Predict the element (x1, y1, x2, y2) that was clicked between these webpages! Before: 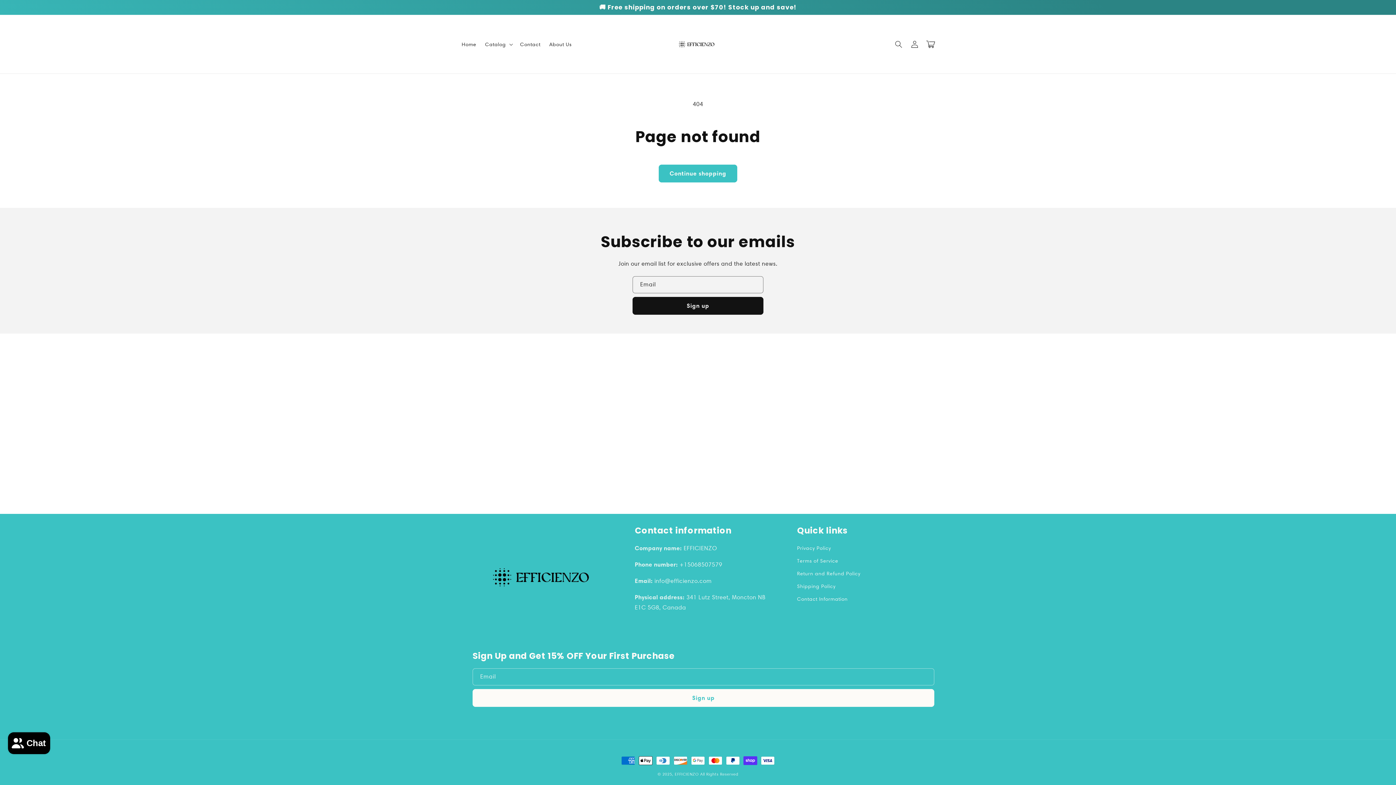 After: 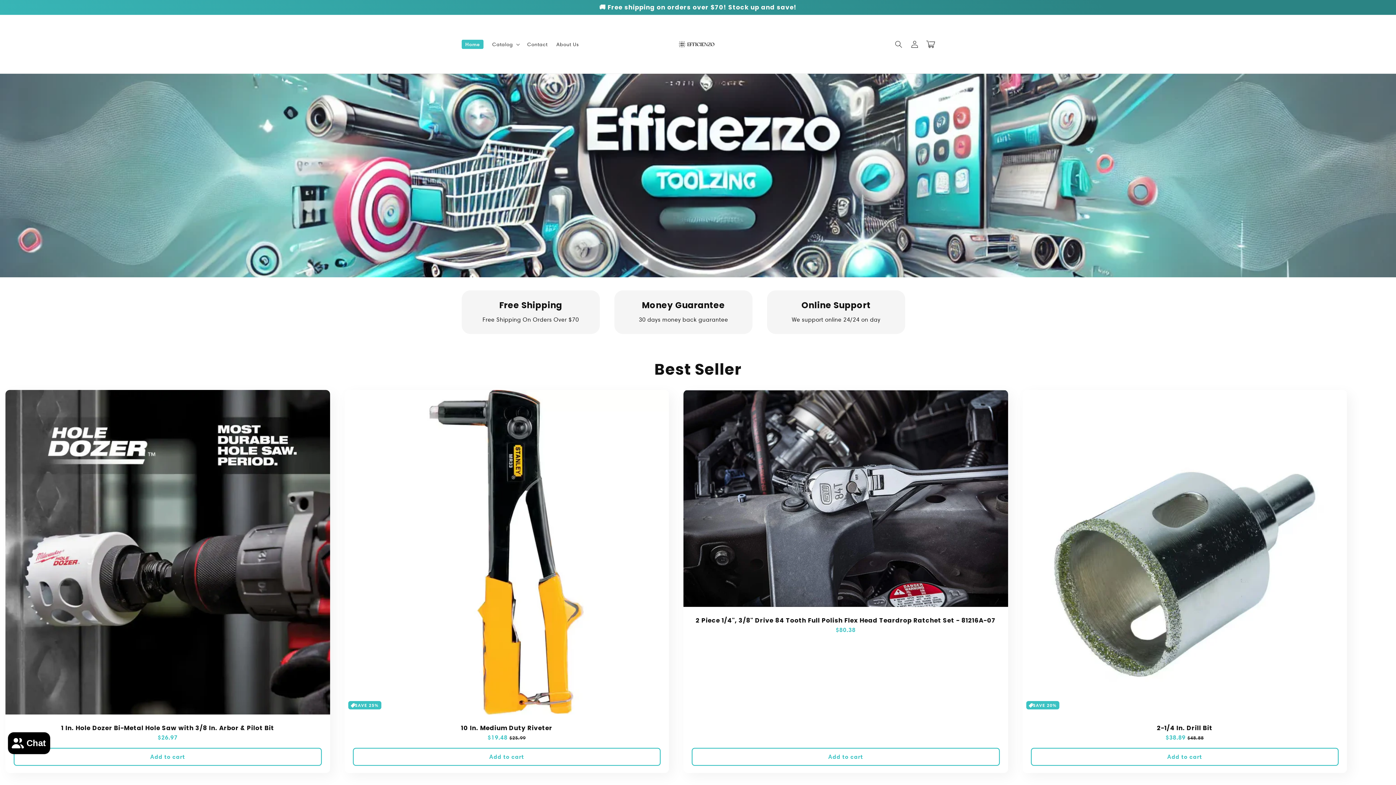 Action: label: EFFICIENZO bbox: (675, 772, 699, 777)